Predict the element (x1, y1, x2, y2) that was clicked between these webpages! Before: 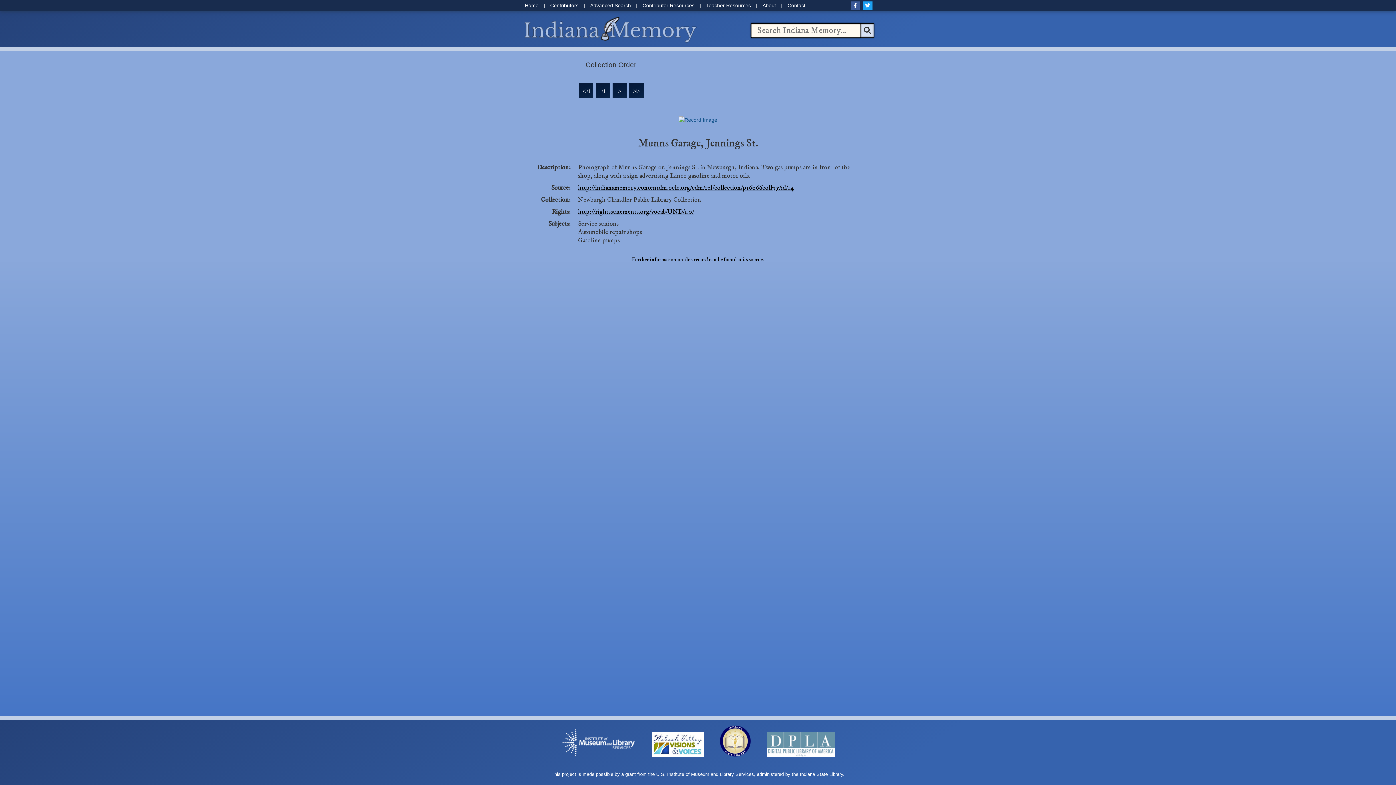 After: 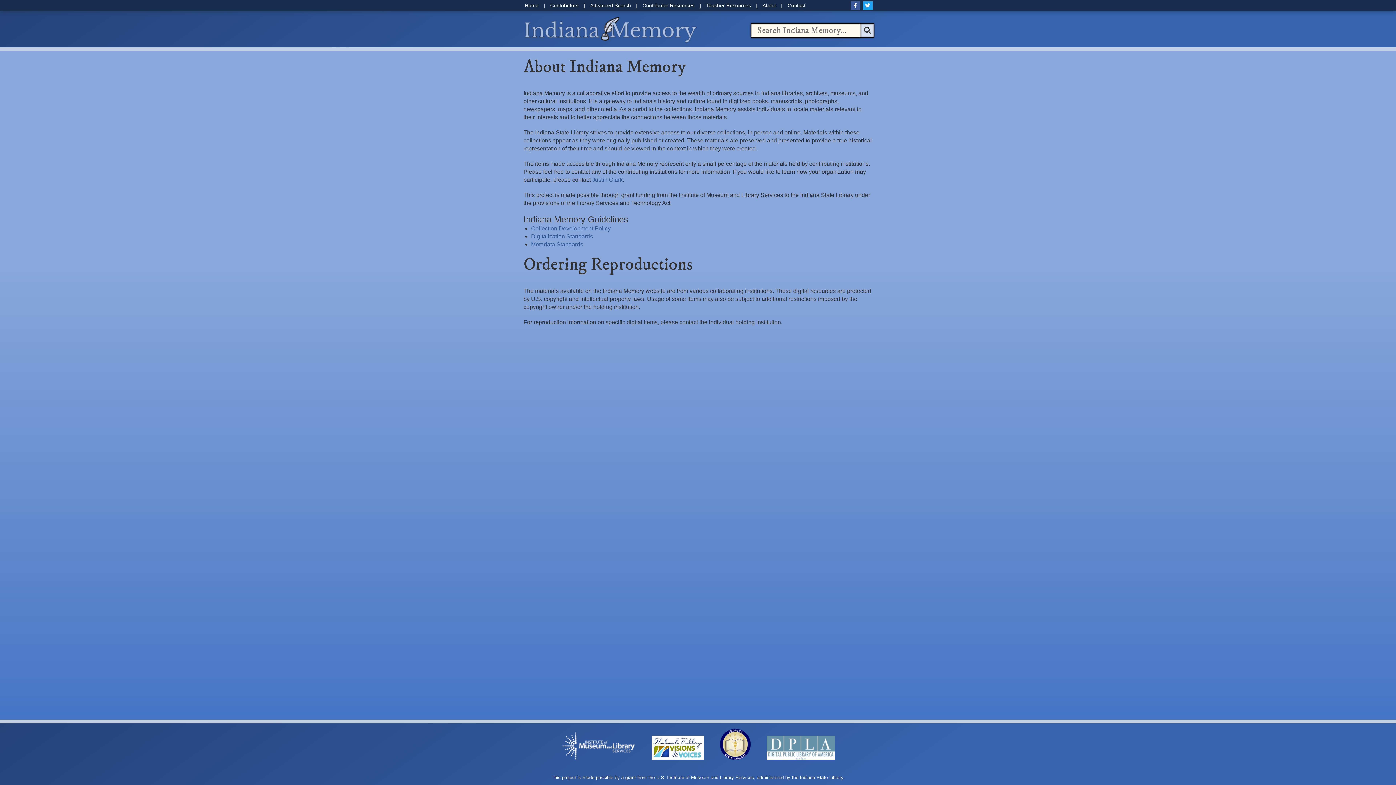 Action: label: About bbox: (759, -1, 779, 12)